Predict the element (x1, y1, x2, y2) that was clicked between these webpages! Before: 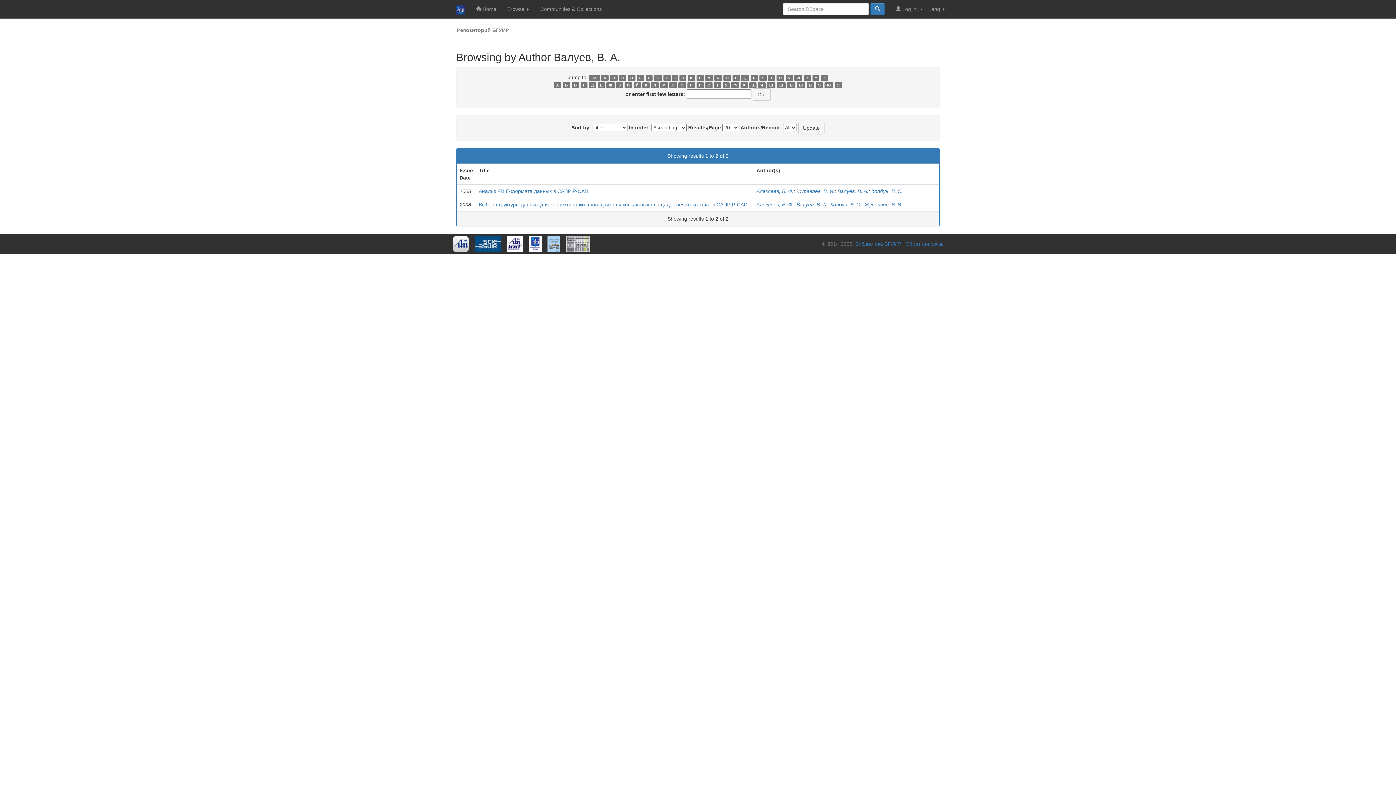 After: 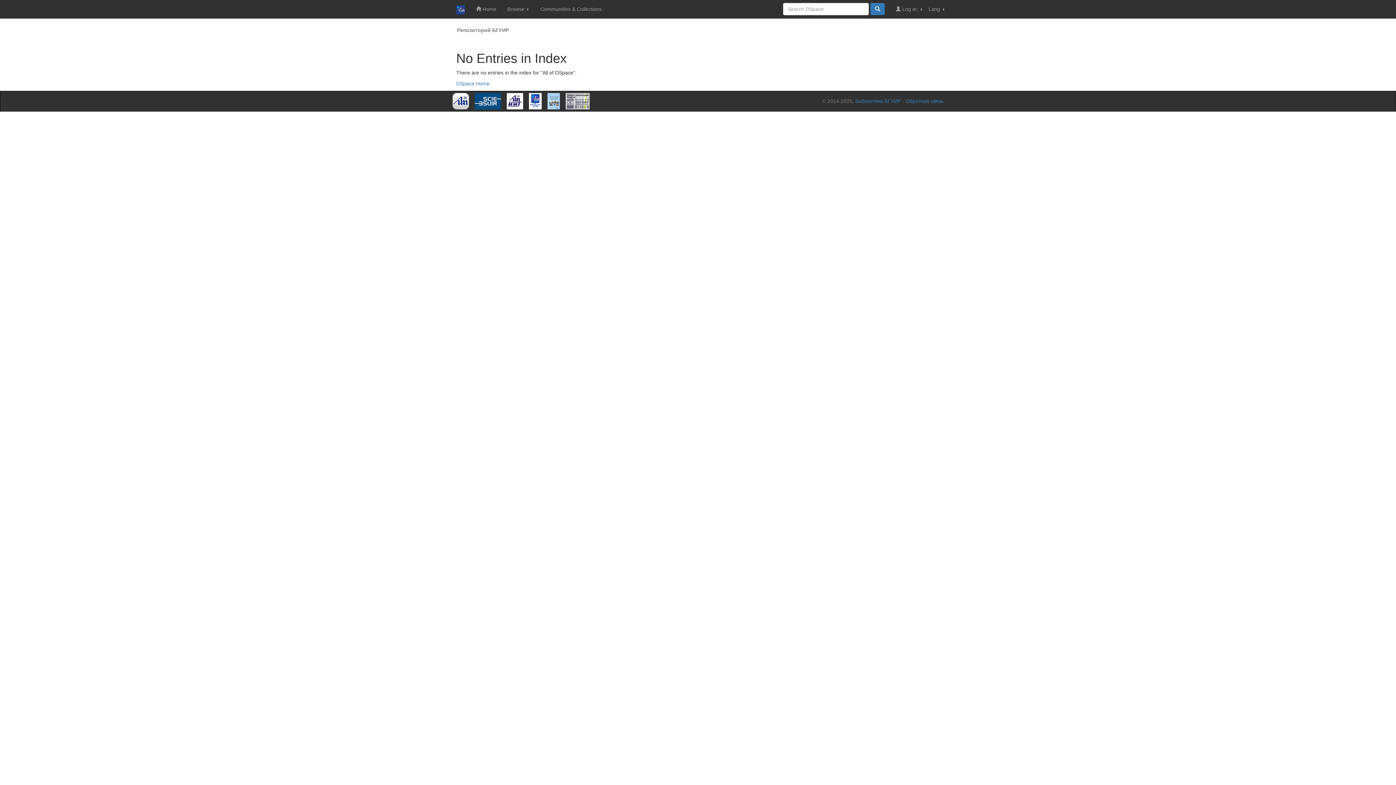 Action: bbox: (740, 82, 747, 88) label: Х